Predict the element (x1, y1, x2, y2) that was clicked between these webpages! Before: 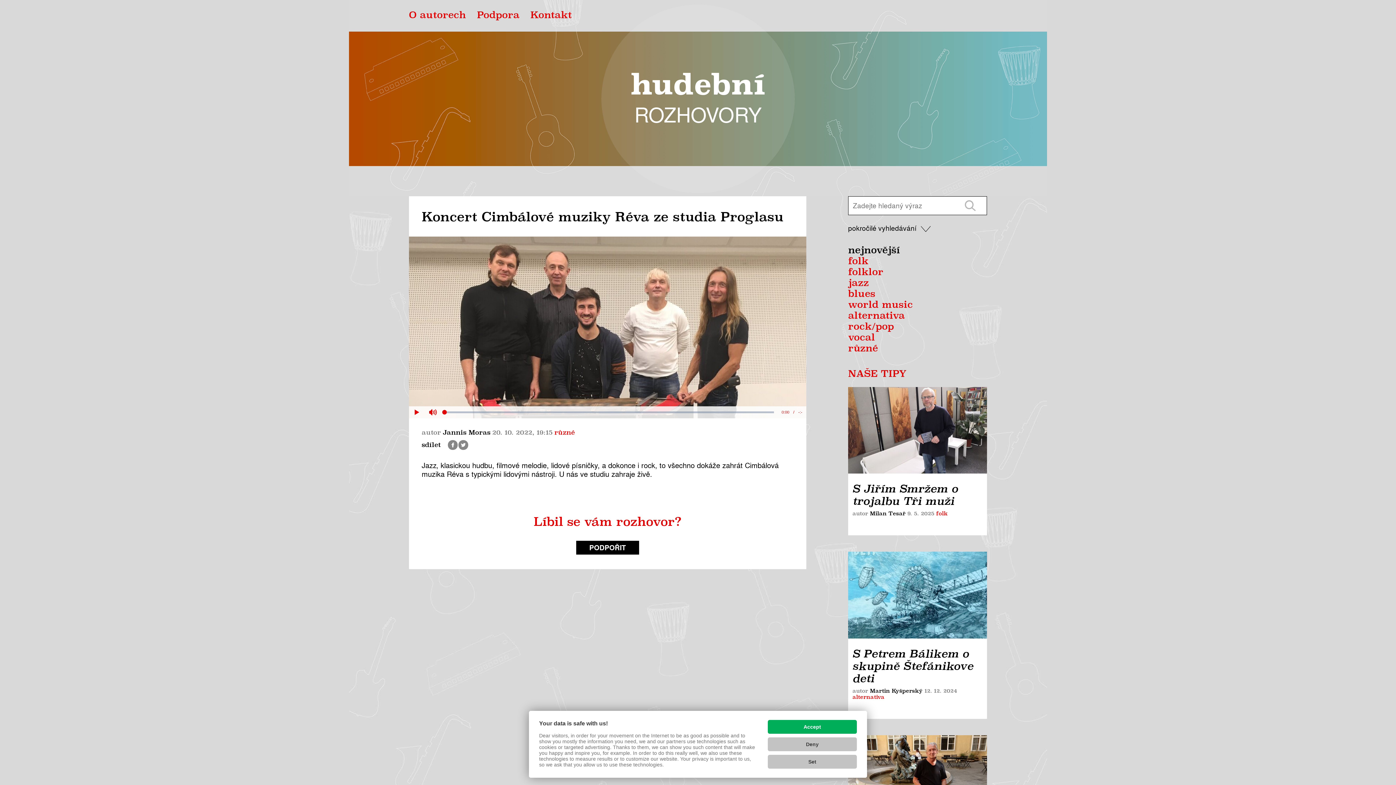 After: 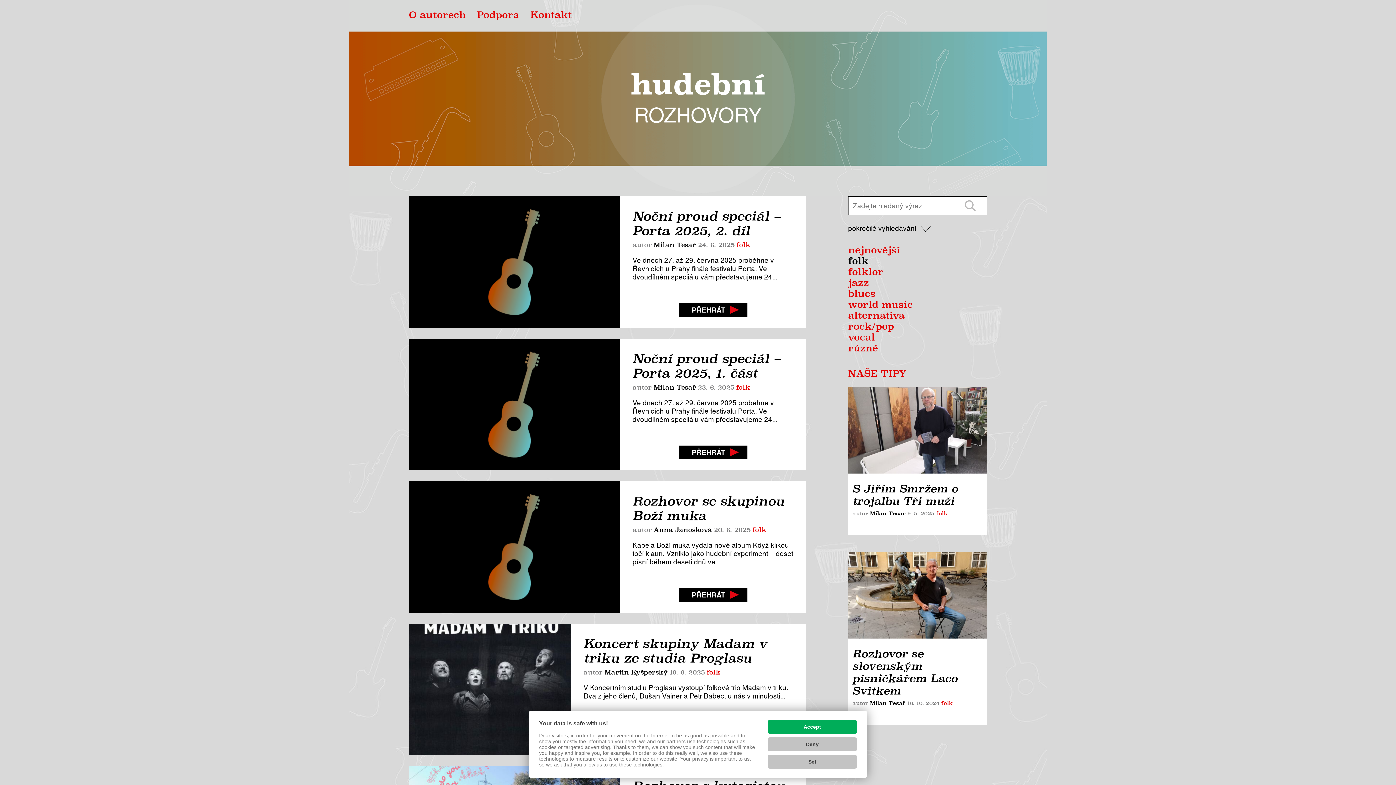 Action: bbox: (936, 511, 948, 517) label: folk